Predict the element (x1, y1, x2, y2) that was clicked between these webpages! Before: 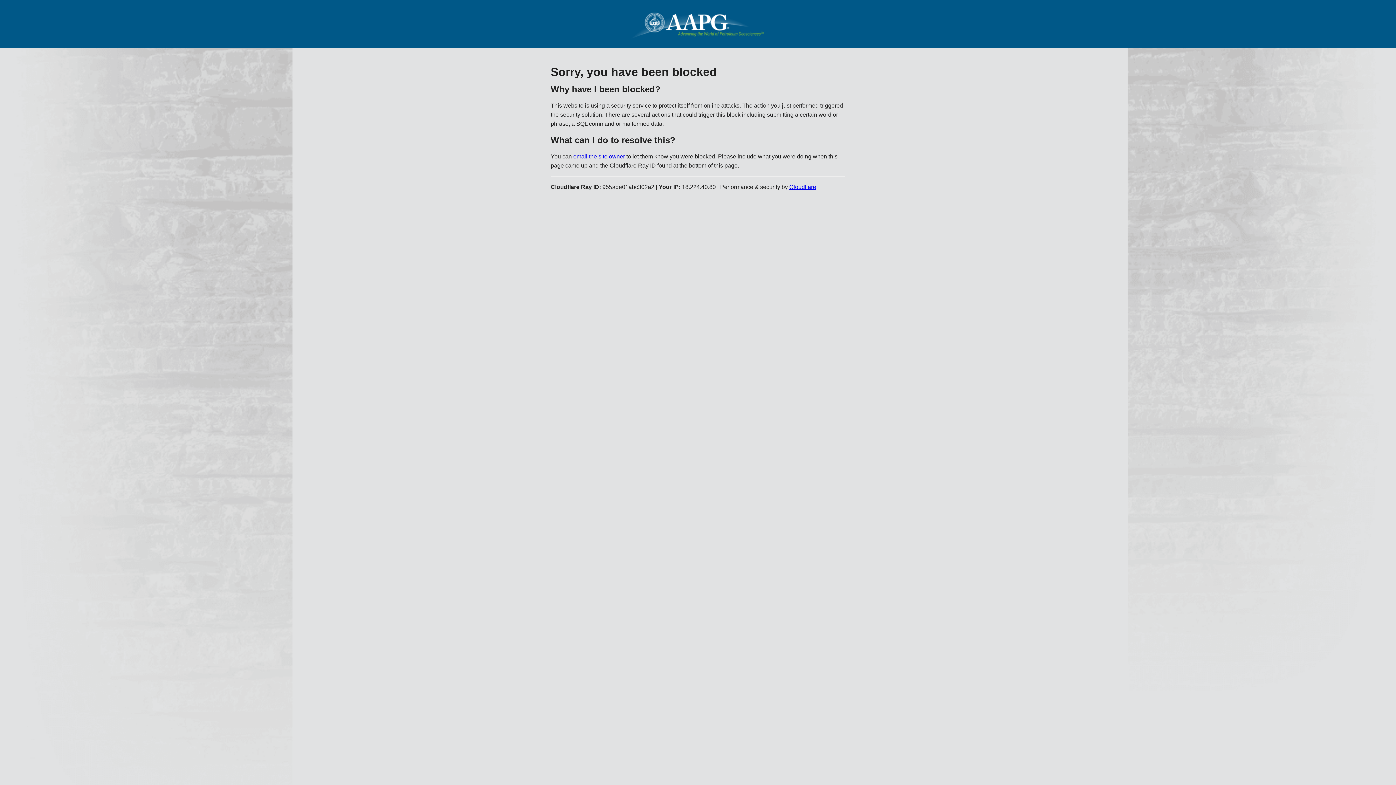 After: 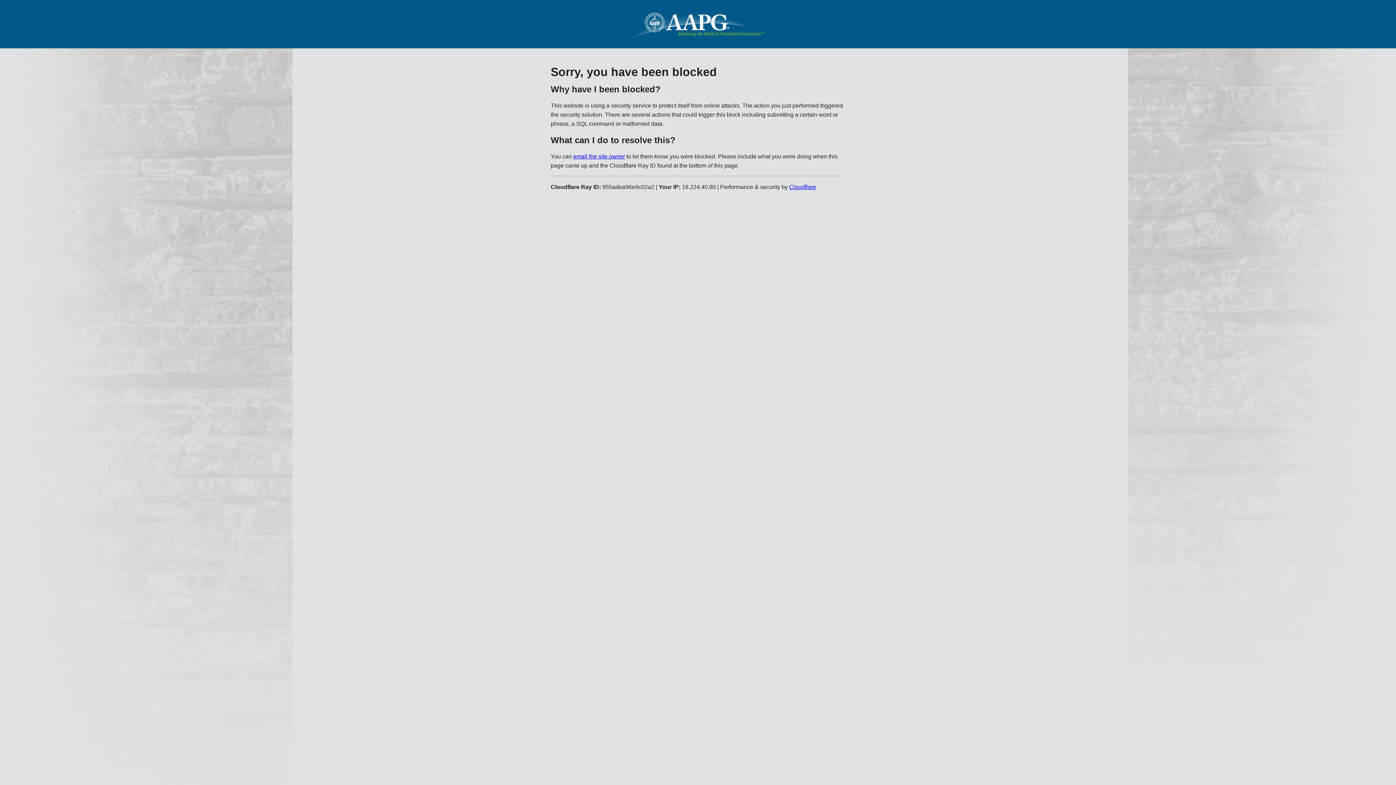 Action: label: email the site owner bbox: (573, 153, 625, 159)